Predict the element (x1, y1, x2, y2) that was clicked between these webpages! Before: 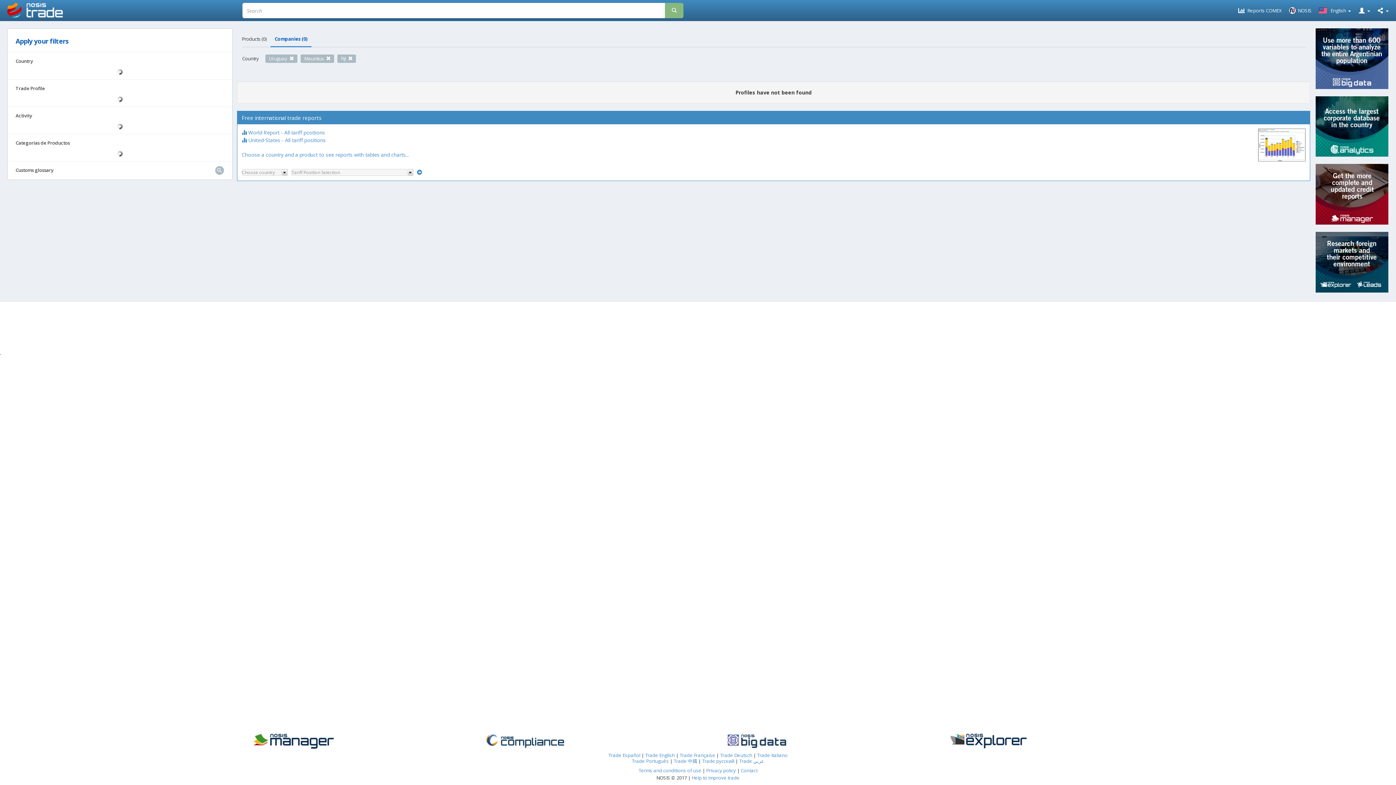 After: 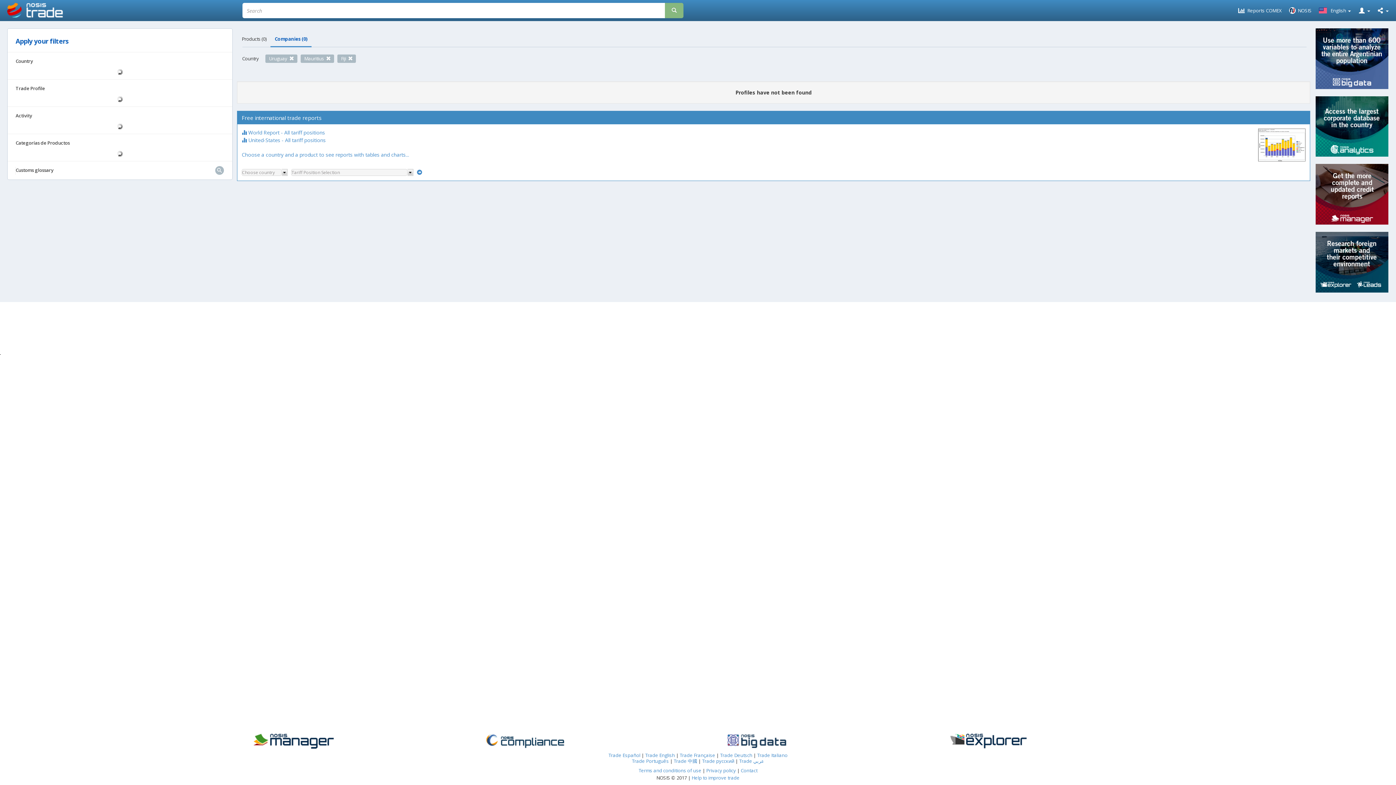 Action: label: Companies (0) bbox: (270, 35, 311, 47)